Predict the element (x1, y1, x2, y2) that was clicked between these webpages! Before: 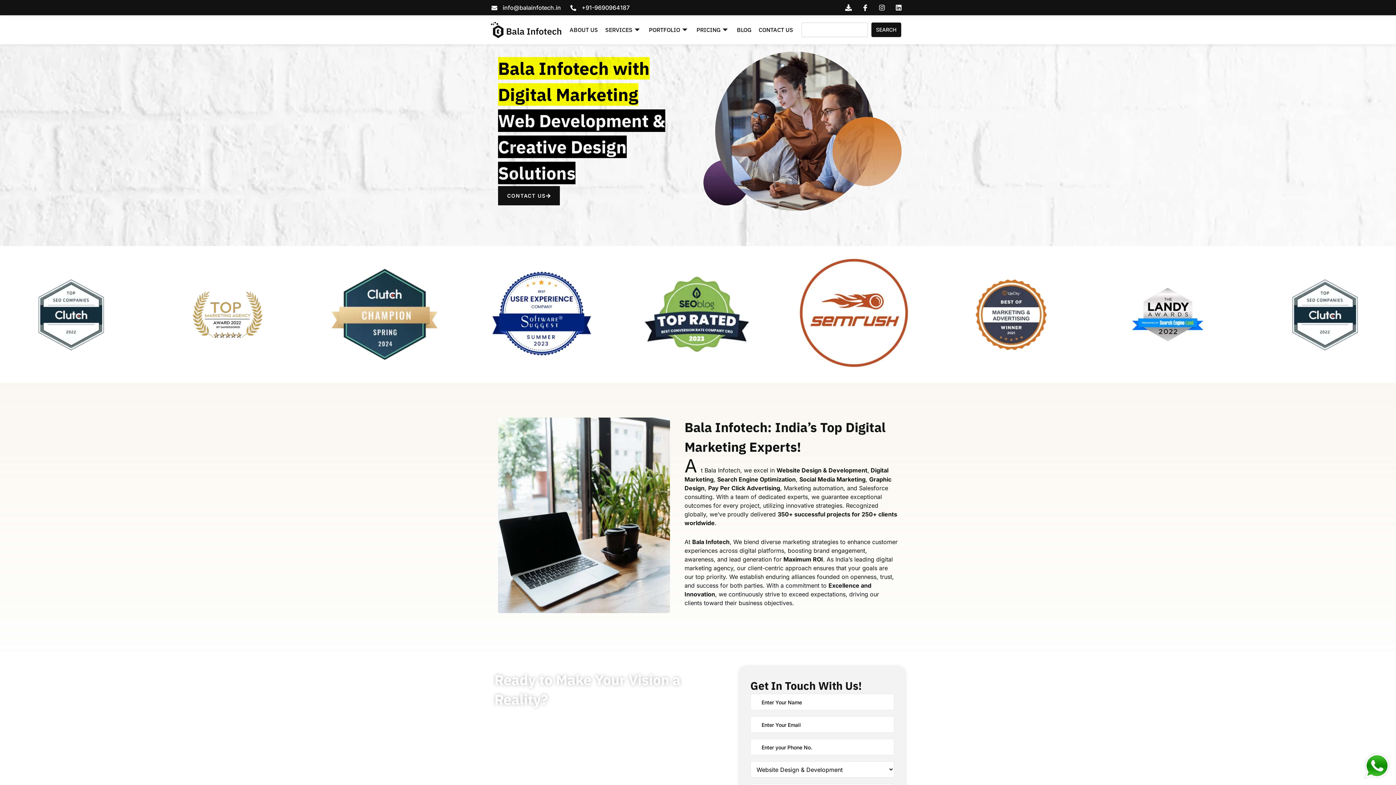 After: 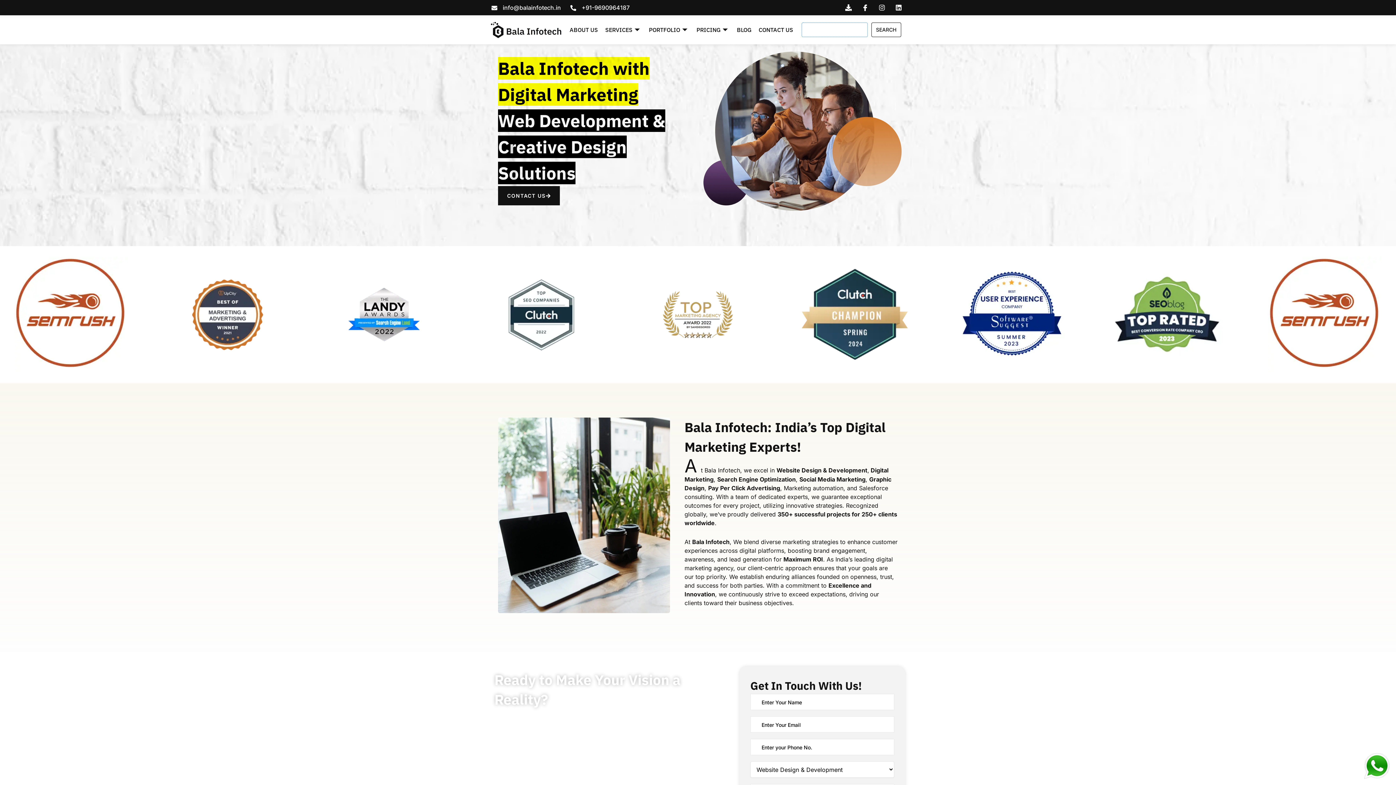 Action: label: Search bbox: (871, 22, 901, 37)